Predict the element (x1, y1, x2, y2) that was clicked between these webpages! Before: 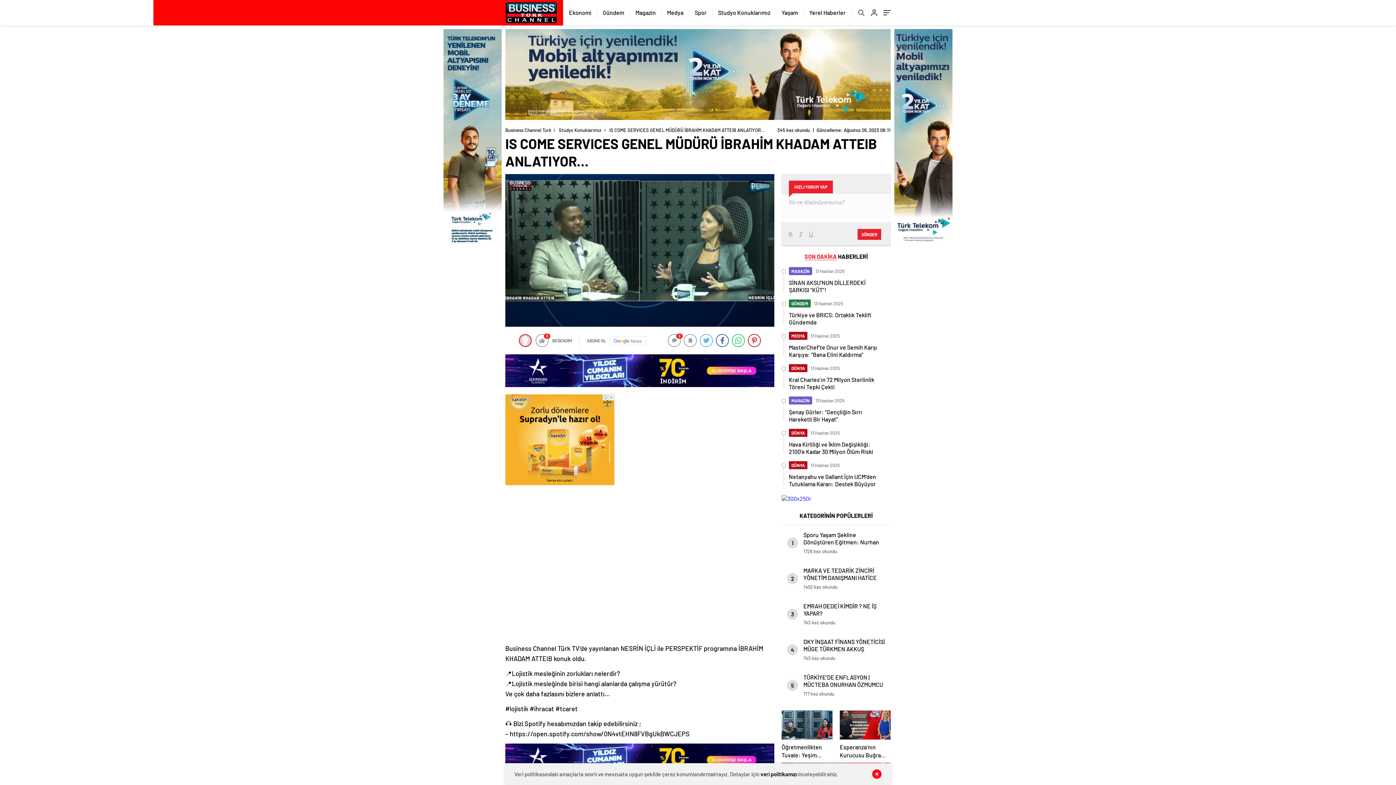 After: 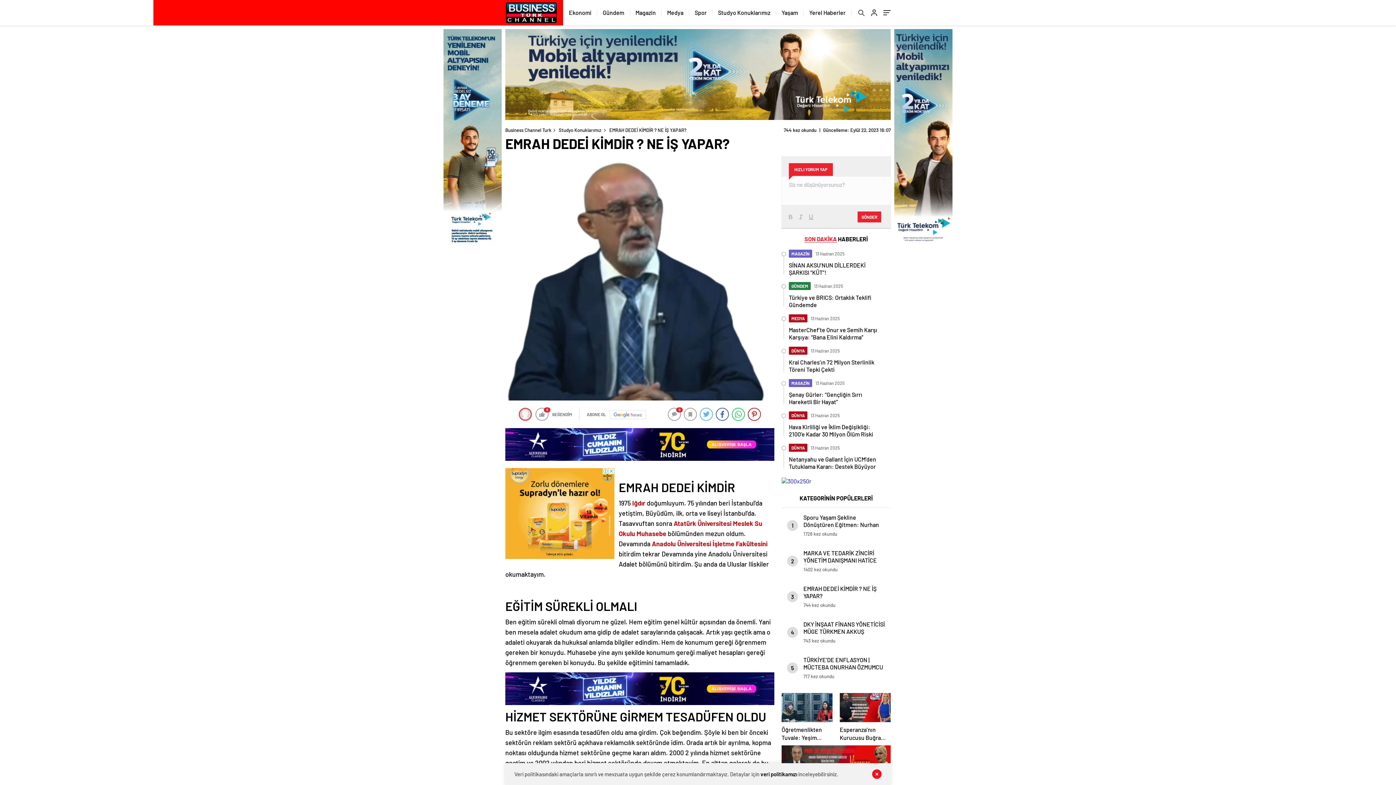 Action: bbox: (781, 596, 890, 632) label: 3
EMRAH DEDEİ KİMDİR ? NE İŞ YAPAR?
743 kez okundu